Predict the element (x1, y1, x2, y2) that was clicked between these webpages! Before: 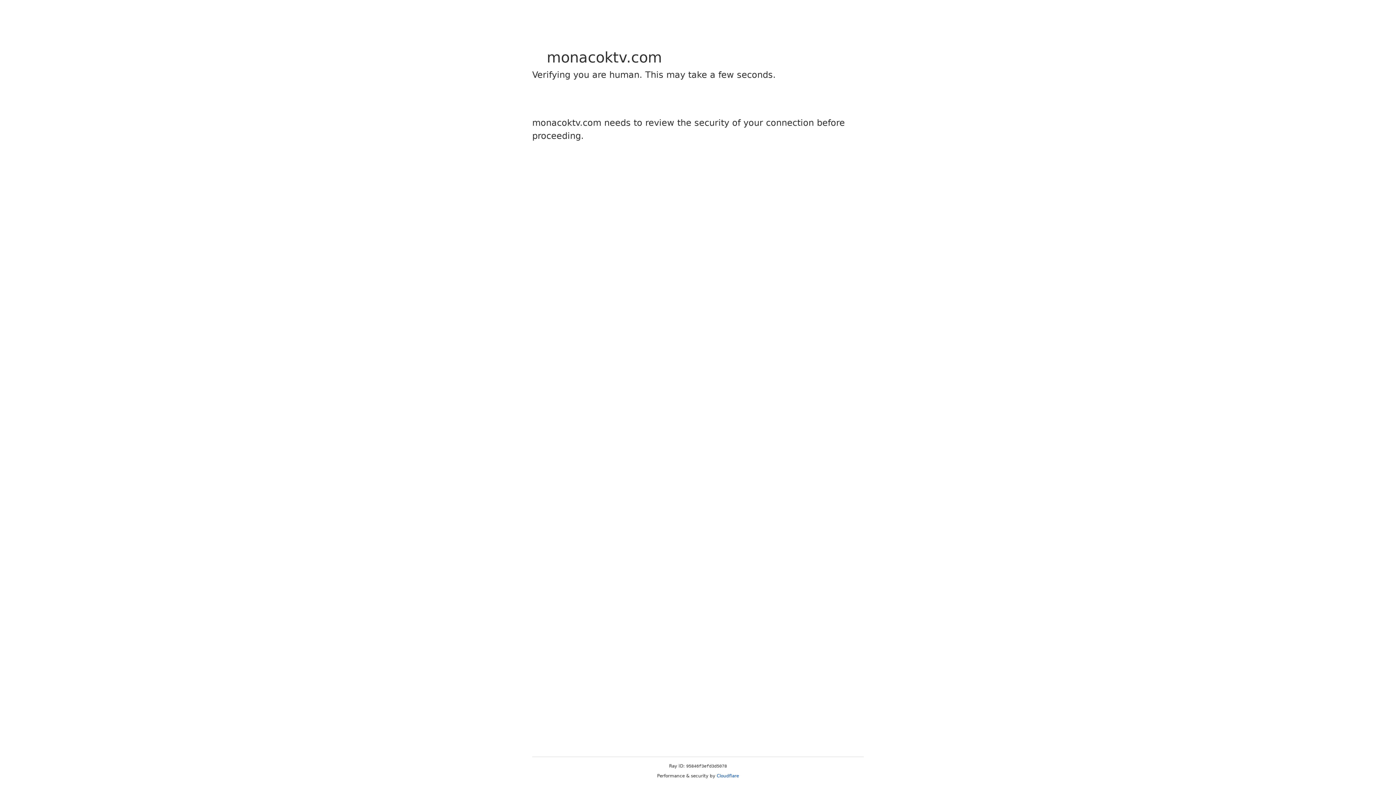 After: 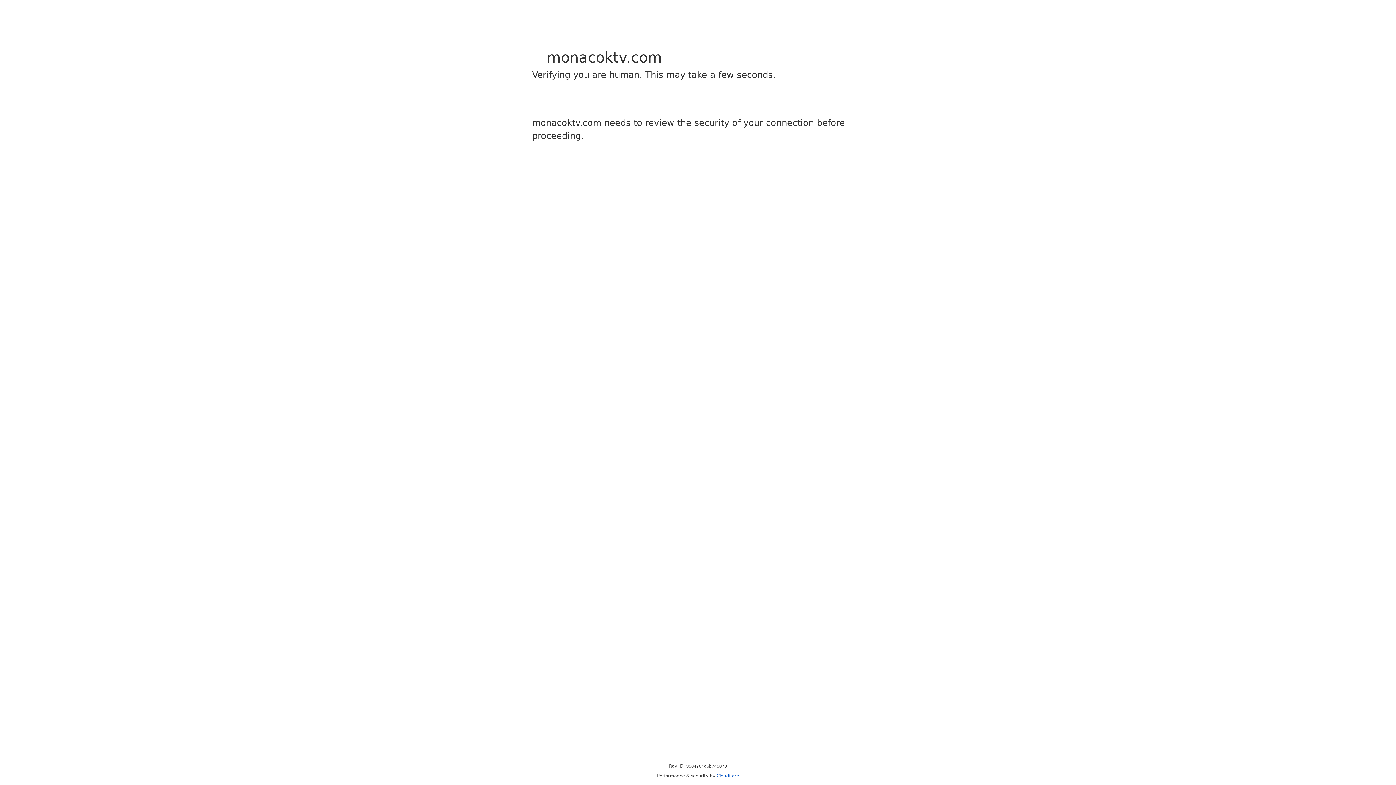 Action: bbox: (716, 773, 739, 778) label: Cloudflare